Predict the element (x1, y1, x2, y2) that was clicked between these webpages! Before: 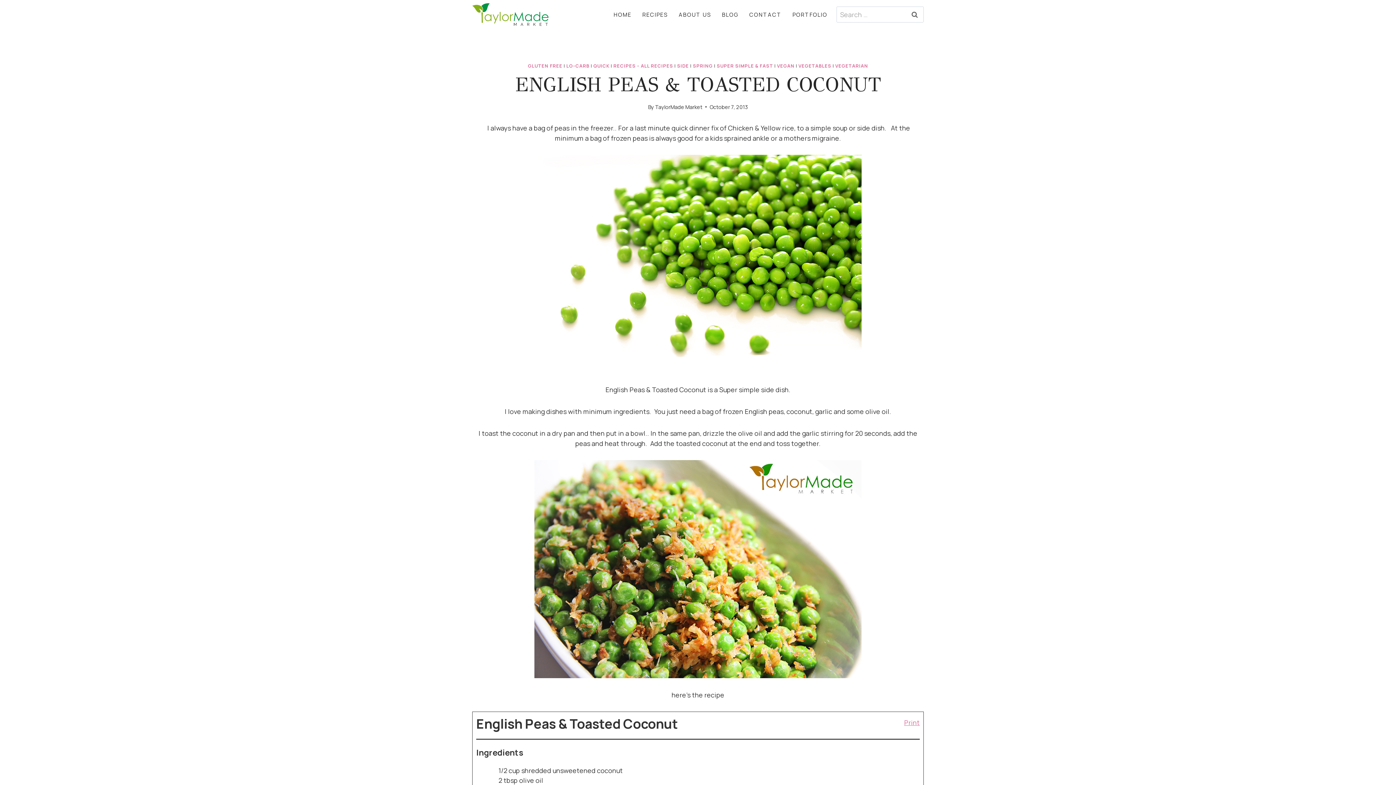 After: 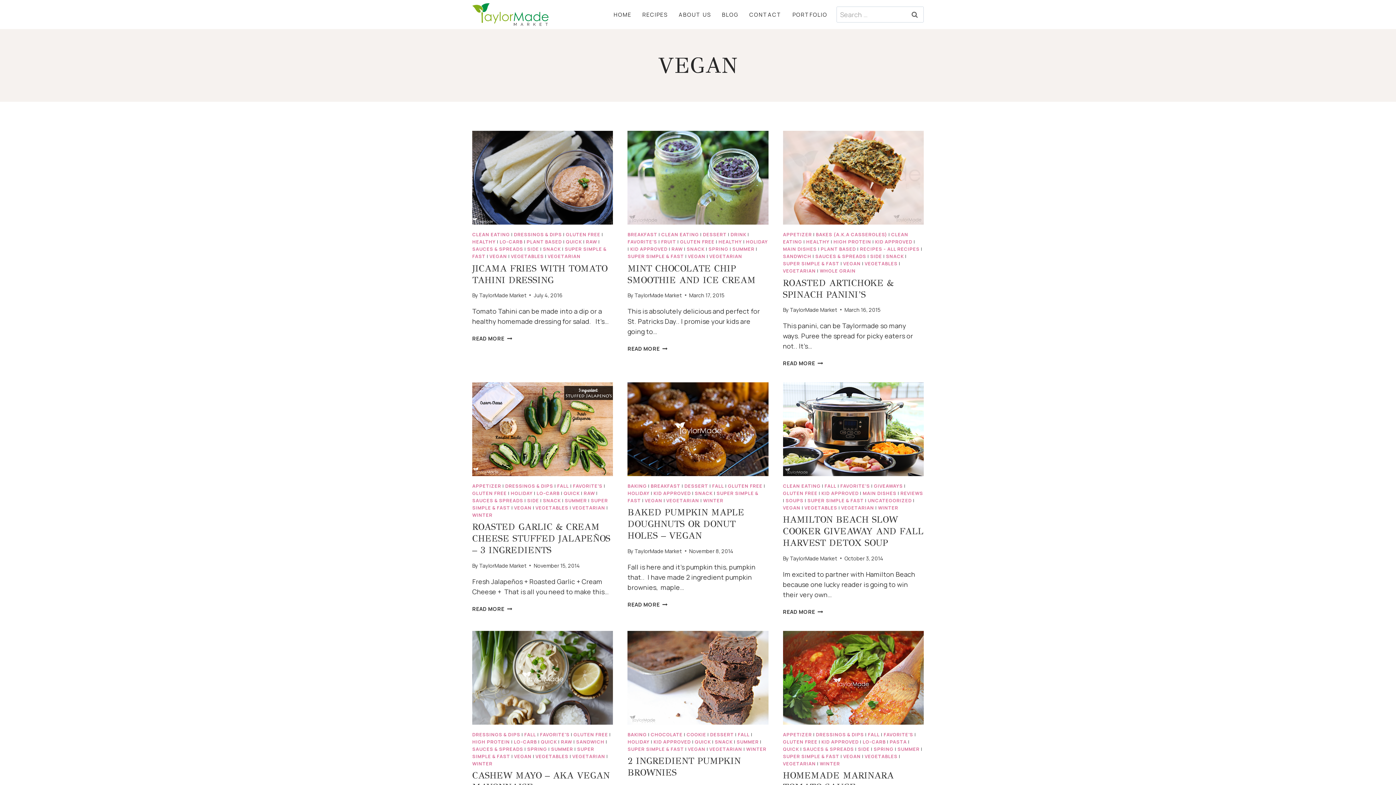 Action: bbox: (777, 62, 794, 69) label: VEGAN